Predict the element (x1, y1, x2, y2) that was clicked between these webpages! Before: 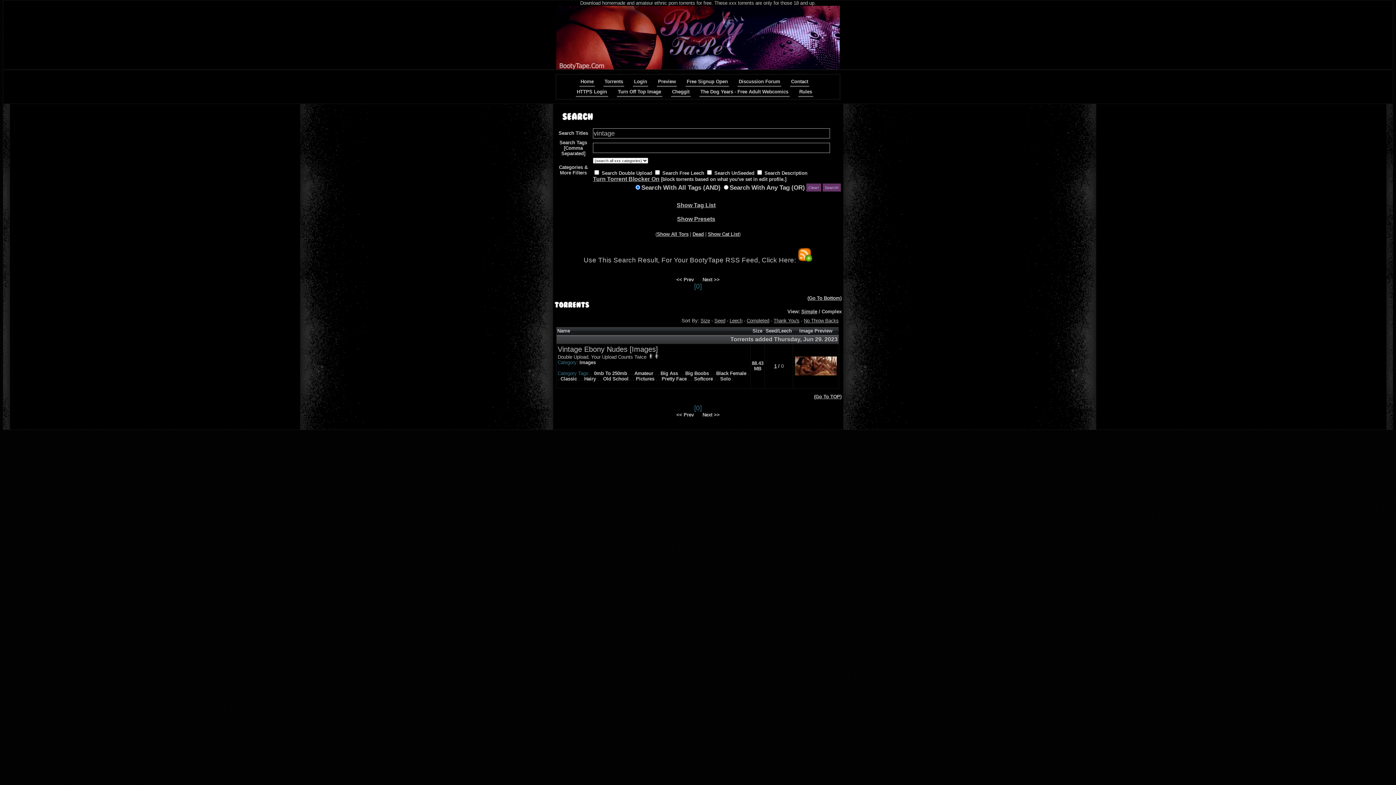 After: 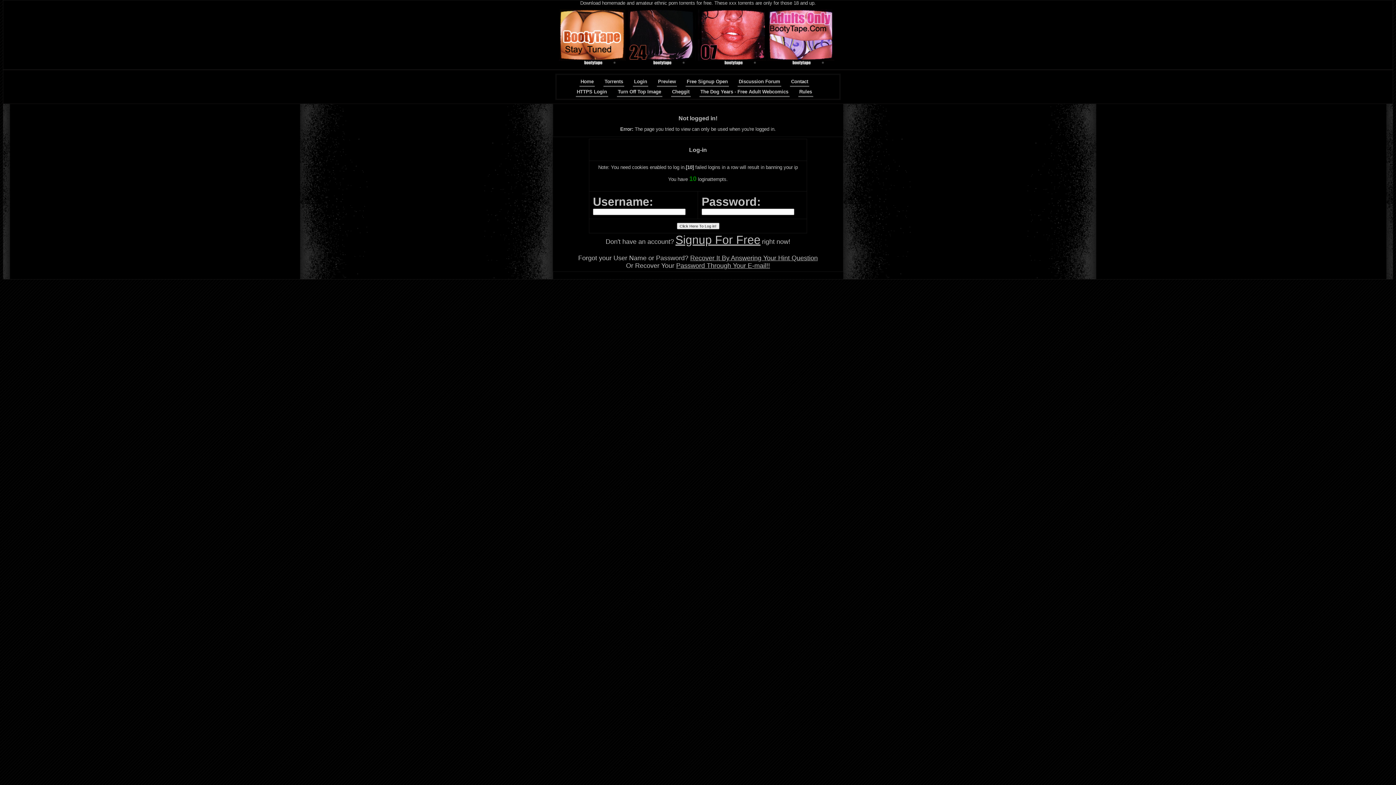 Action: bbox: (677, 216, 715, 222) label: Show Presets